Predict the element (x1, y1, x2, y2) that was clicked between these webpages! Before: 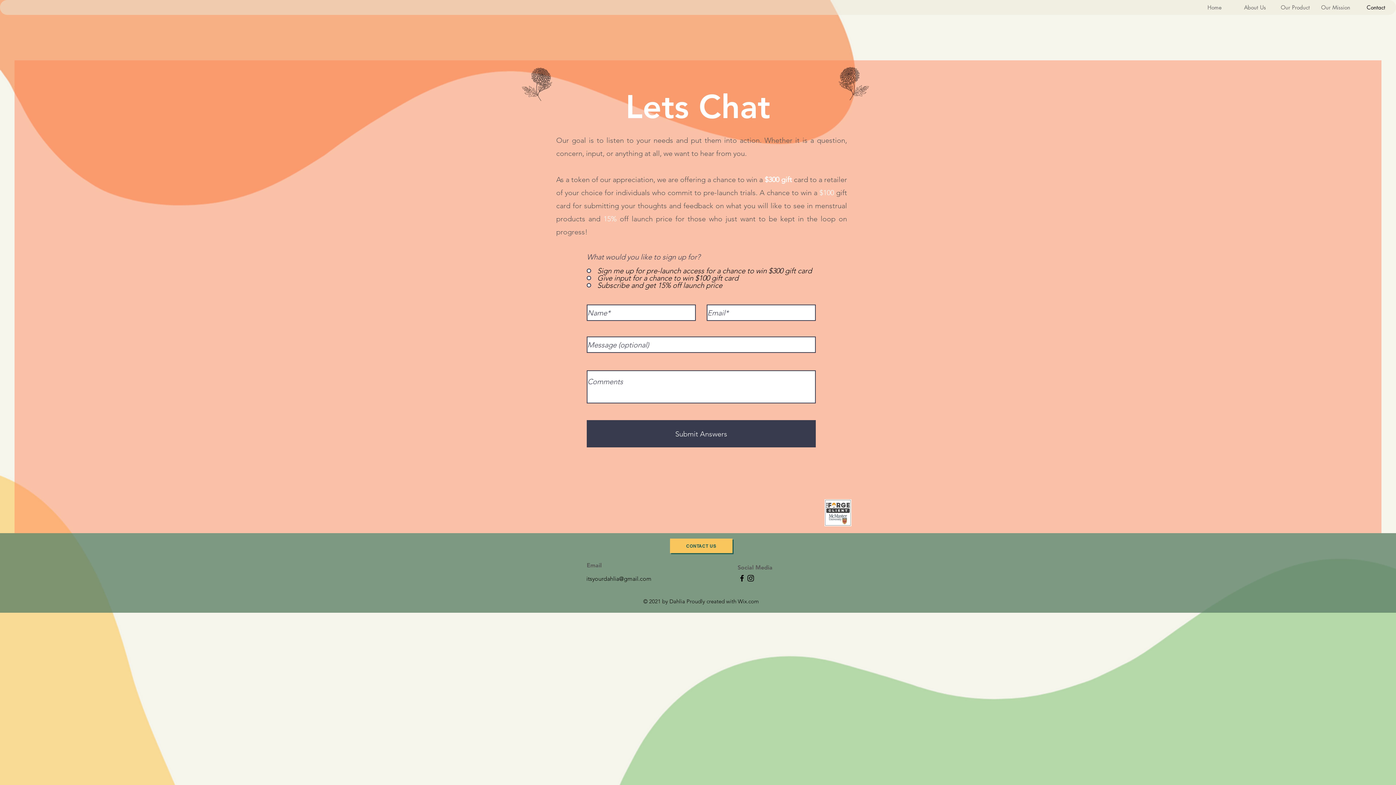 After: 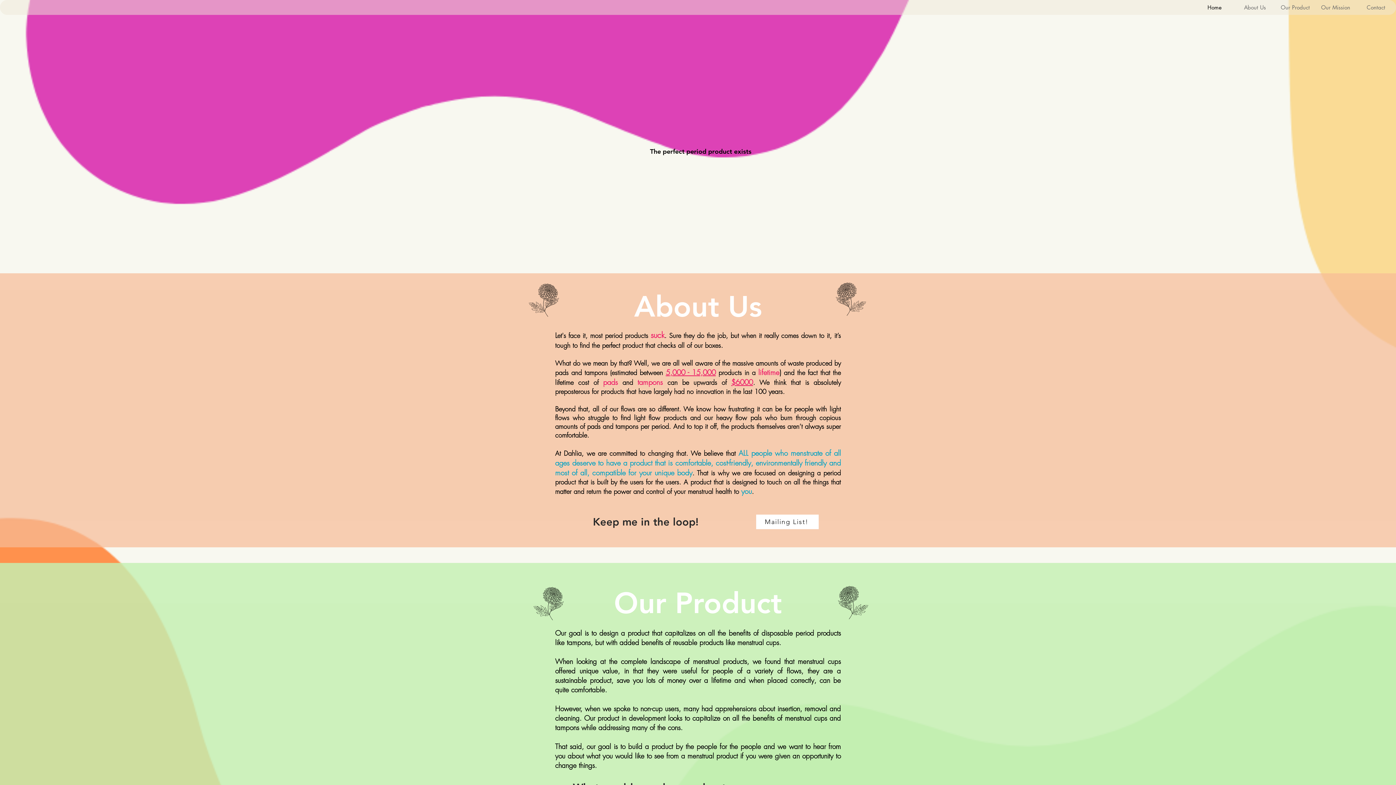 Action: bbox: (1234, 0, 1275, 14) label: About Us